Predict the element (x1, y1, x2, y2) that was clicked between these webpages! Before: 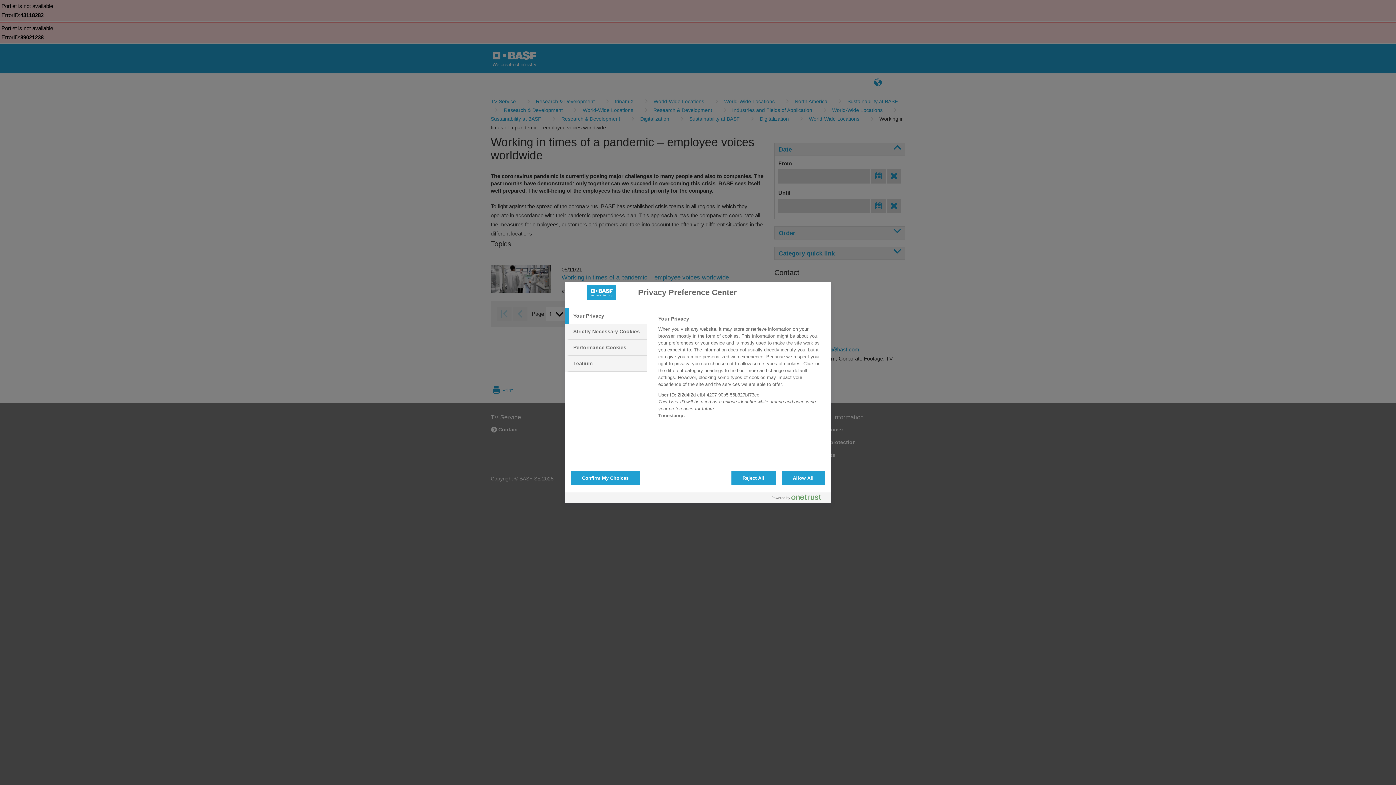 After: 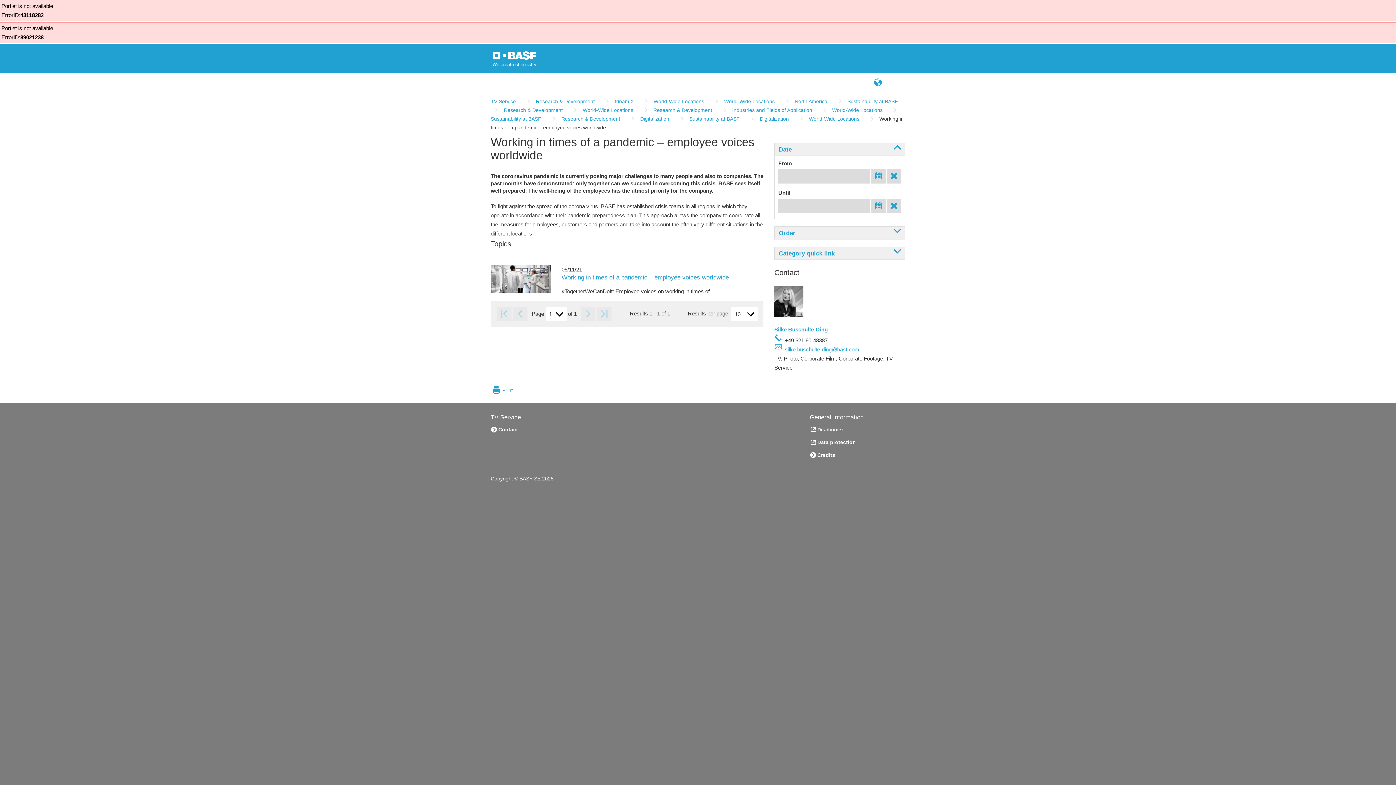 Action: bbox: (781, 470, 825, 485) label: Allow All